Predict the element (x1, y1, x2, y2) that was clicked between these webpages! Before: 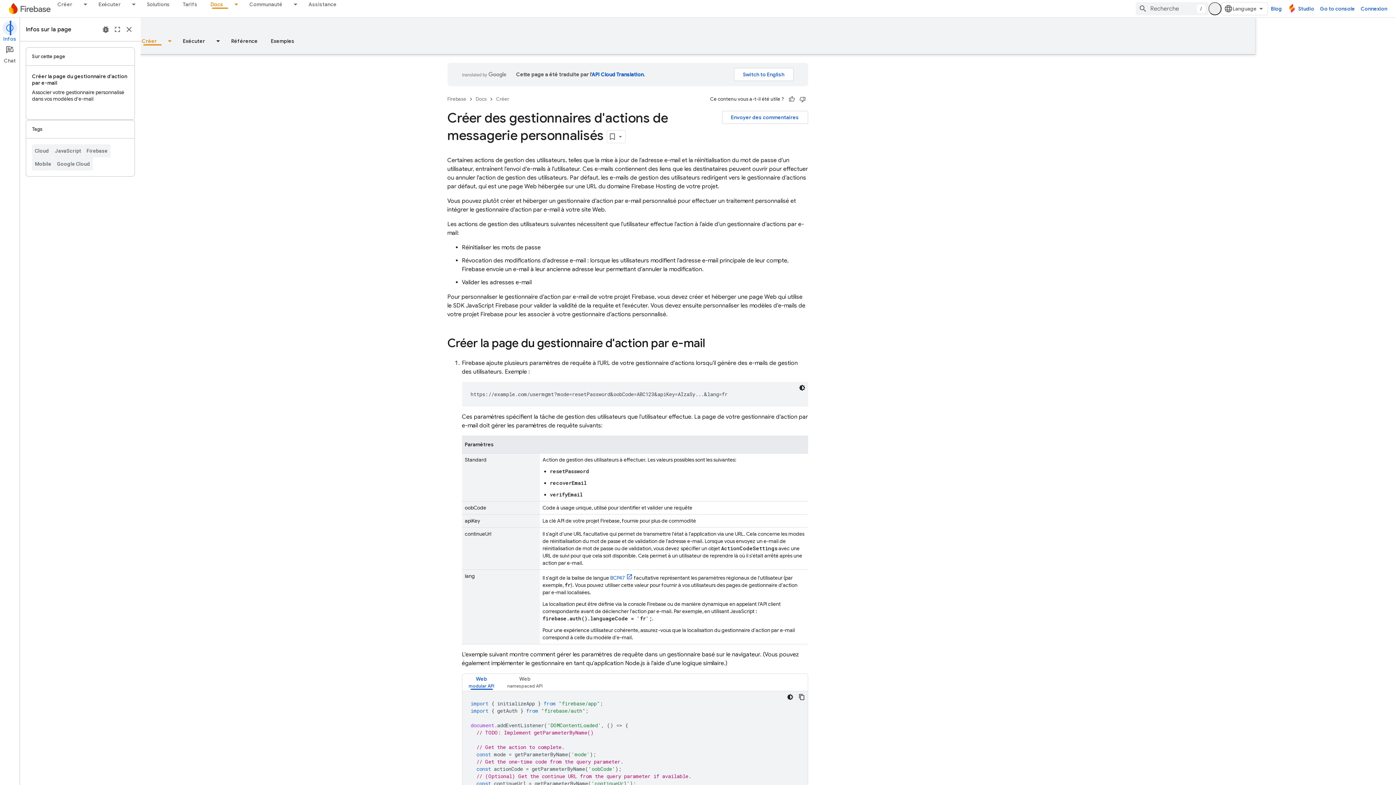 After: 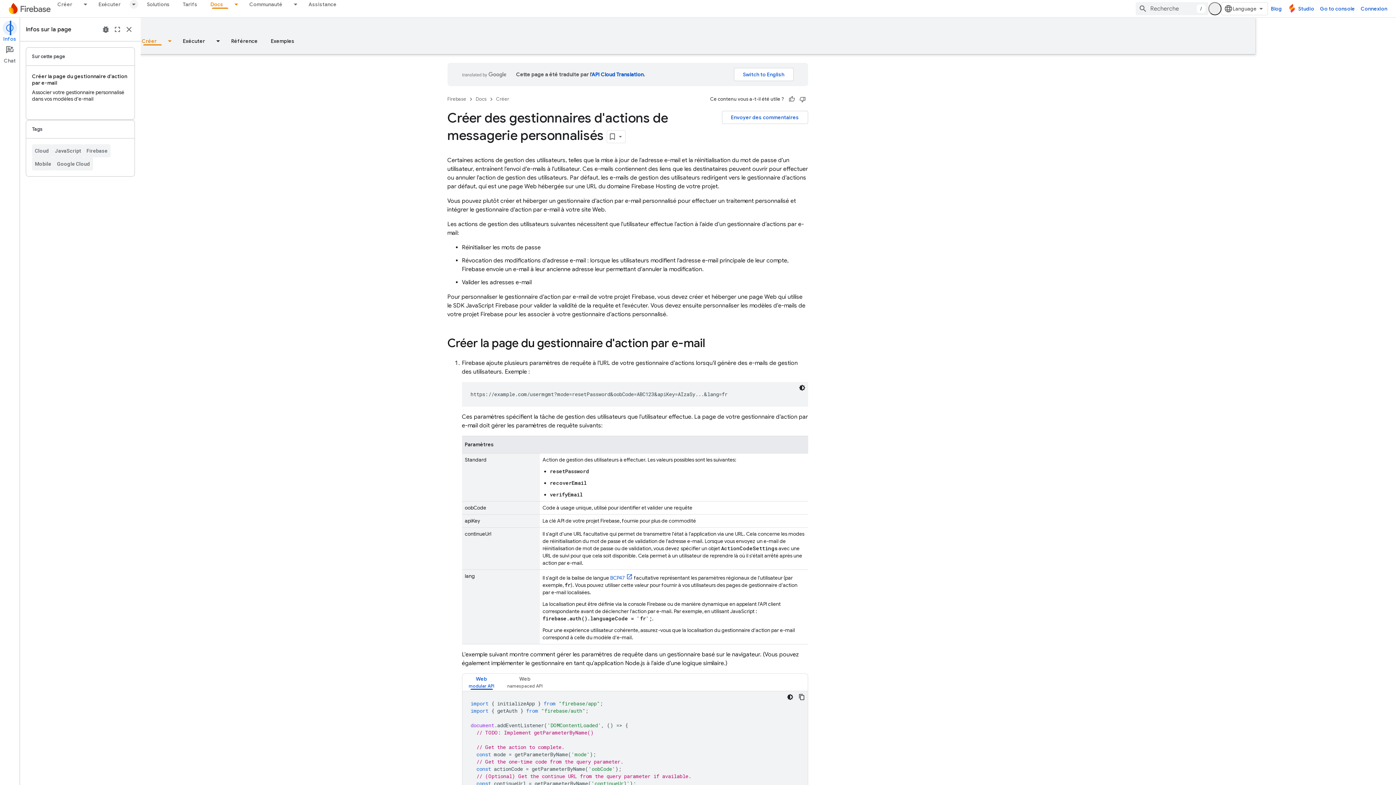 Action: bbox: (127, 0, 140, 8) label: Menu déroulant de Exécuter